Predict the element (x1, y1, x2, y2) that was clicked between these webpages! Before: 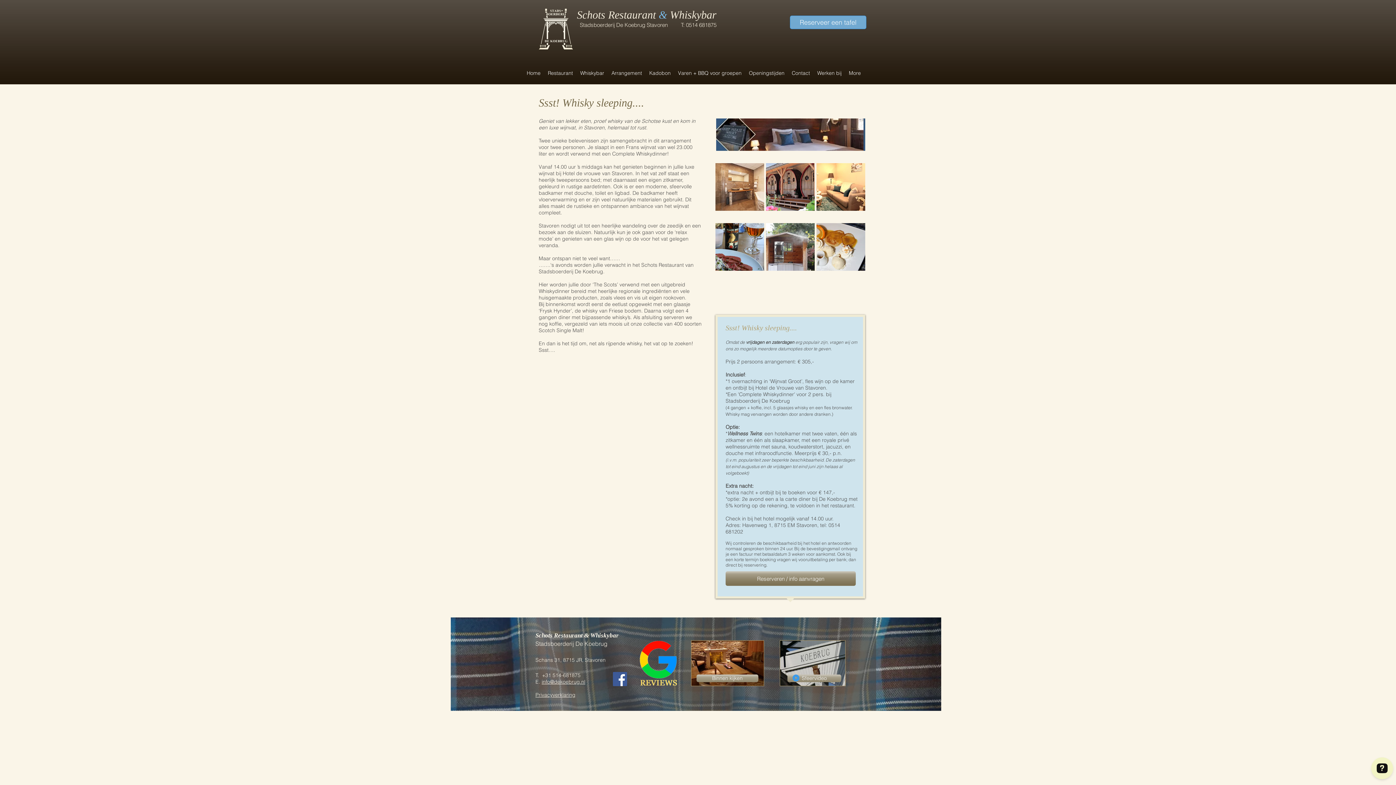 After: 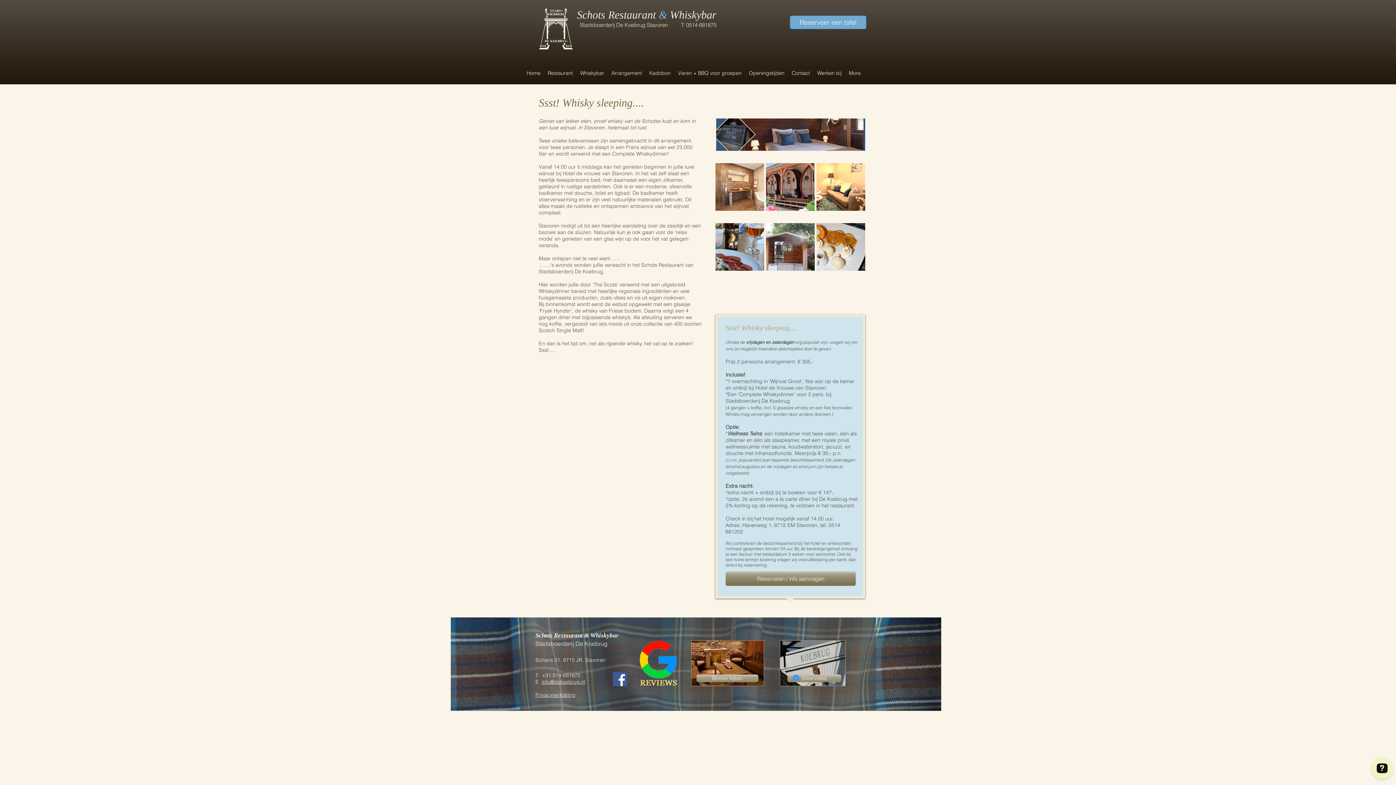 Action: bbox: (638, 639, 678, 692)